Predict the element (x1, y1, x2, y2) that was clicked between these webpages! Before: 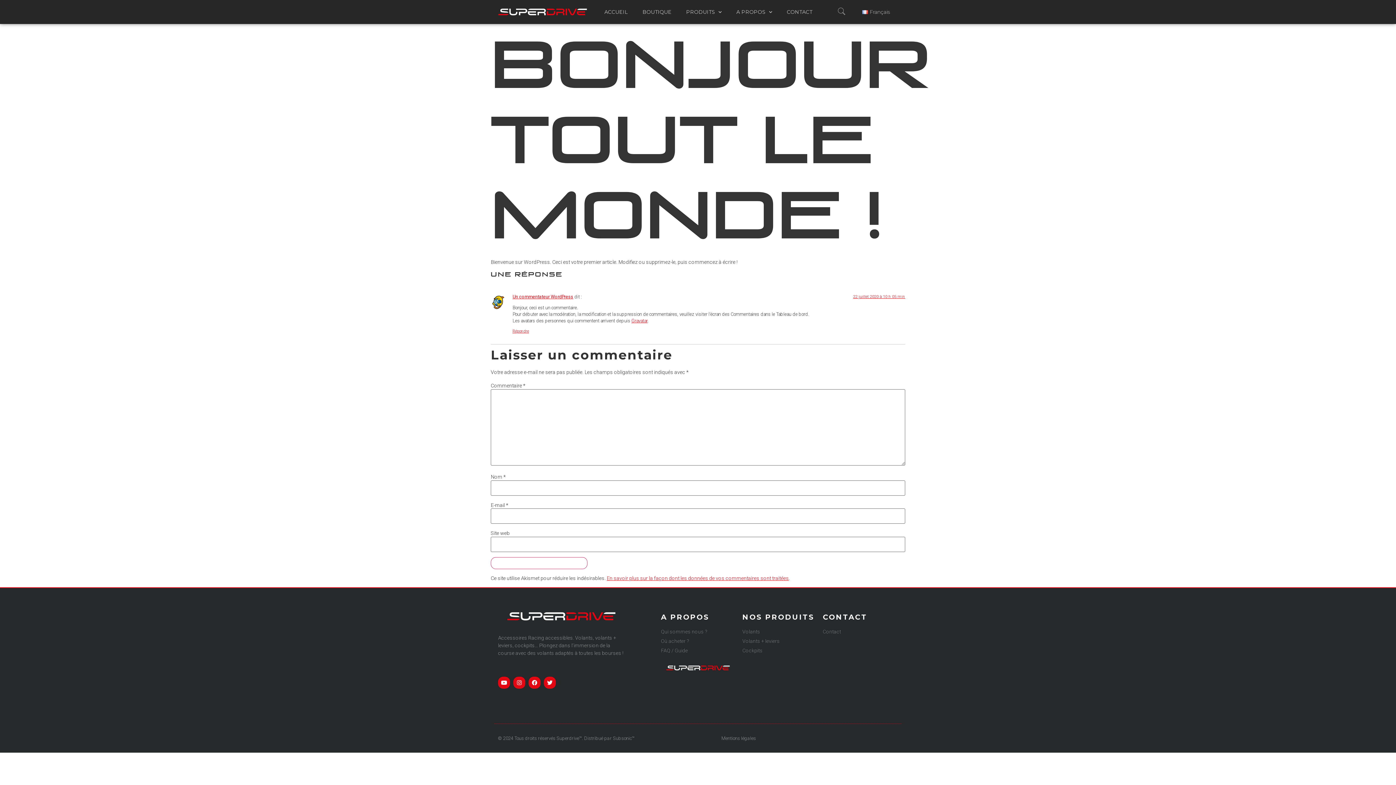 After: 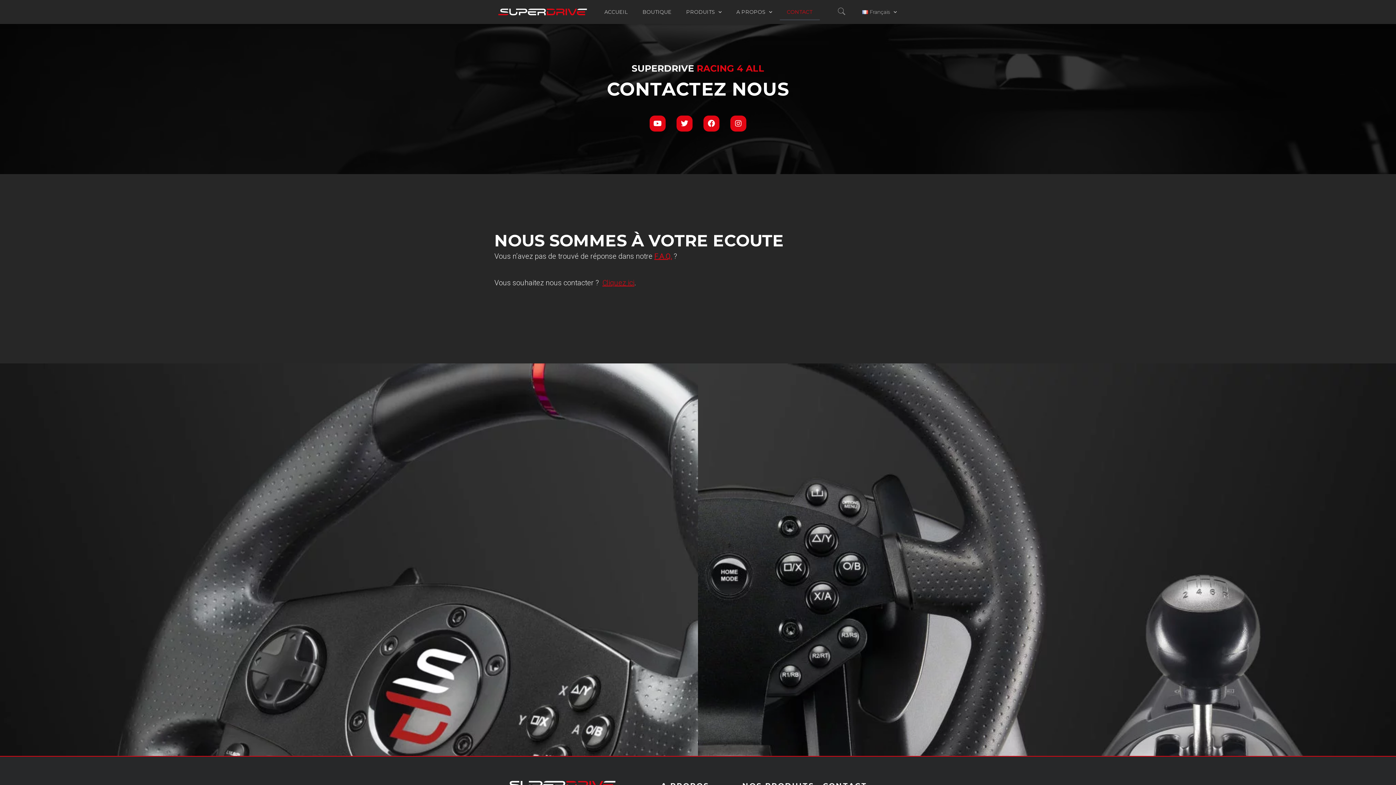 Action: bbox: (779, 3, 819, 20) label: CONTACT